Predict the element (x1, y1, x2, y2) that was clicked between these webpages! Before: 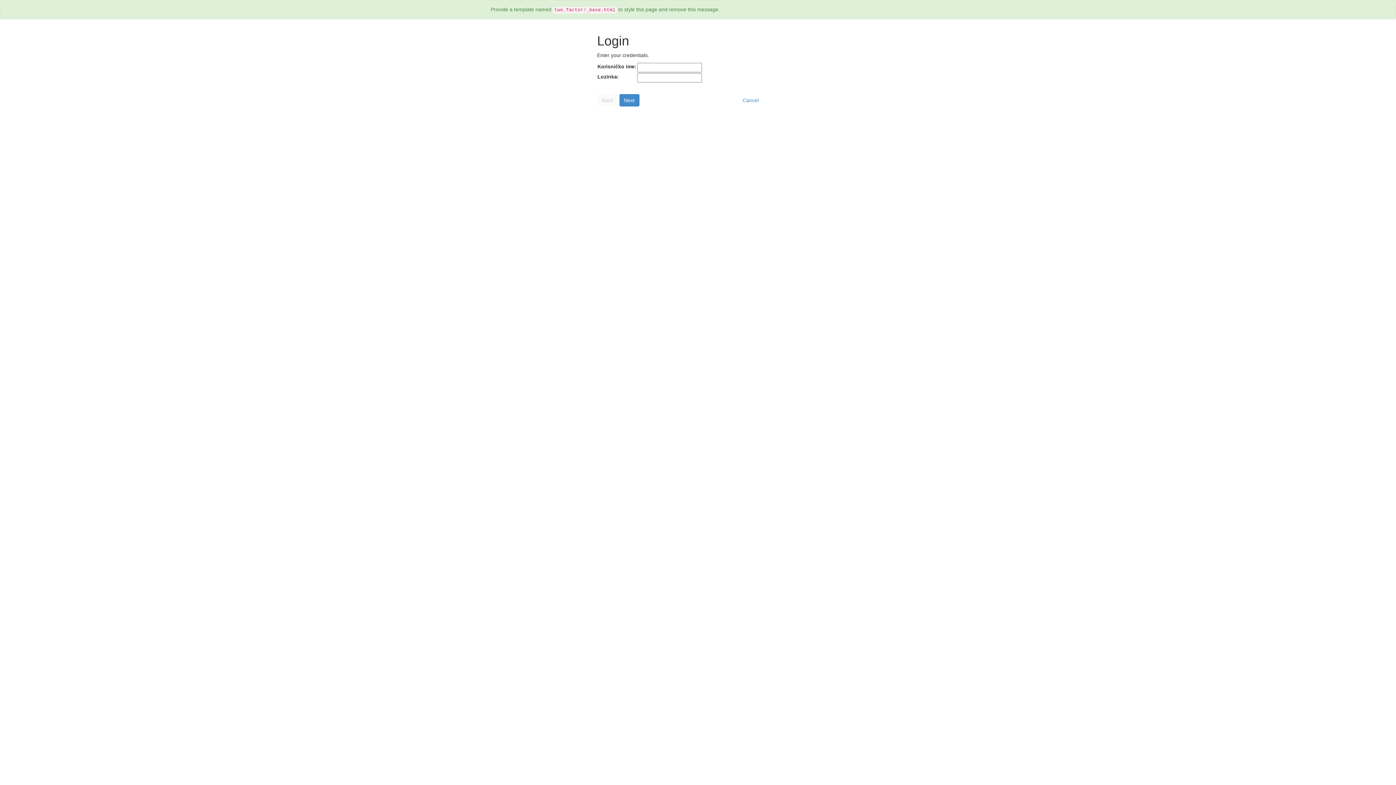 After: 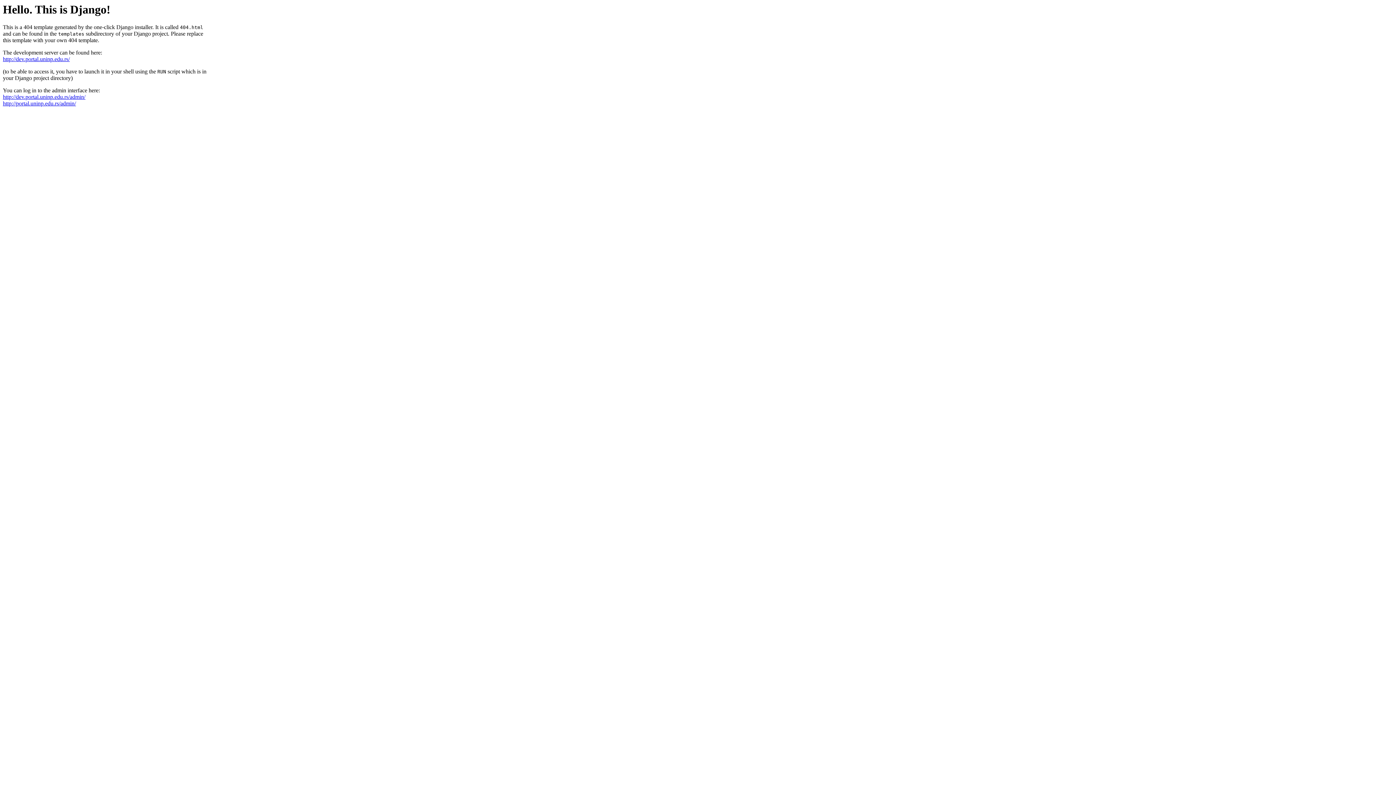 Action: label: Cancel bbox: (738, 94, 763, 106)